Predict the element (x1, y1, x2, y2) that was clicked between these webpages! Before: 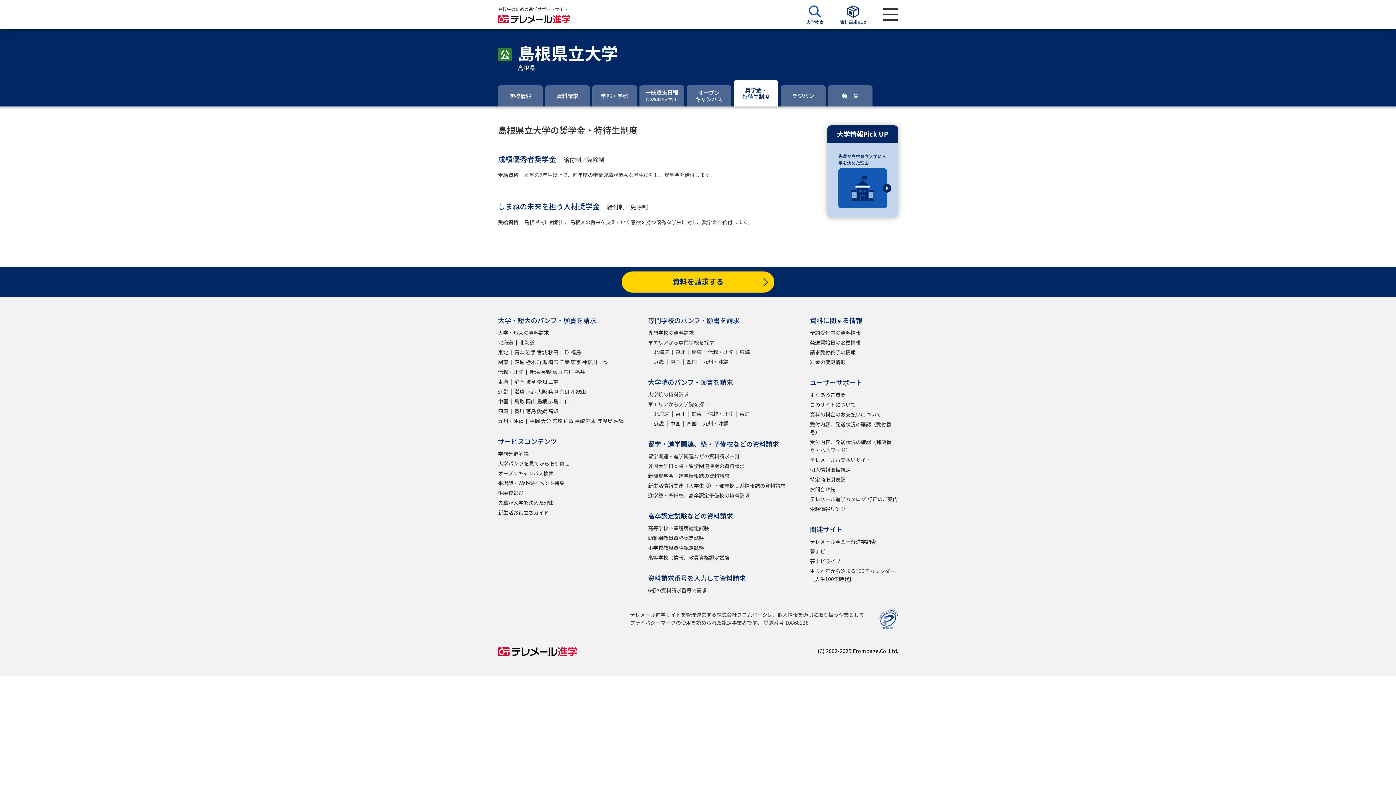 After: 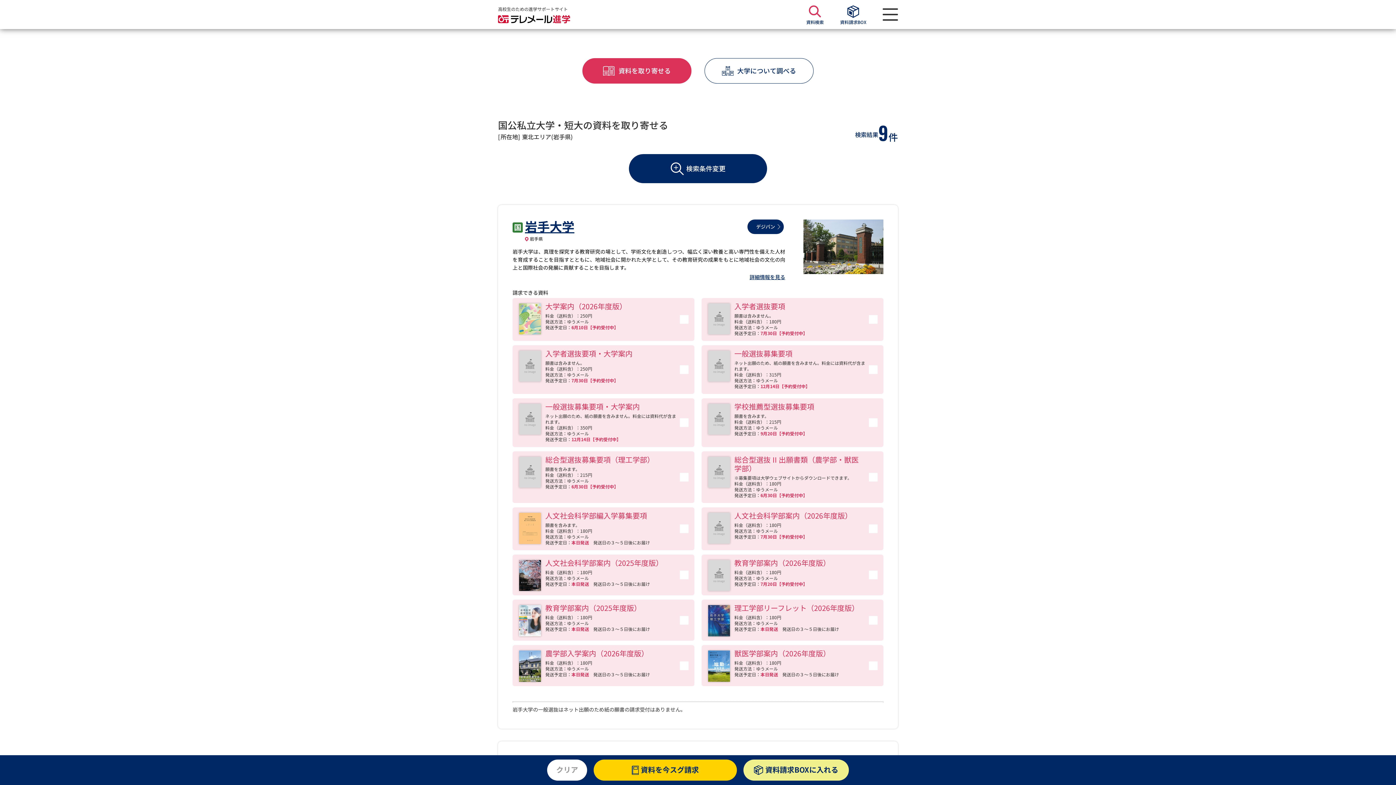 Action: label: 岩手 bbox: (525, 348, 537, 356)